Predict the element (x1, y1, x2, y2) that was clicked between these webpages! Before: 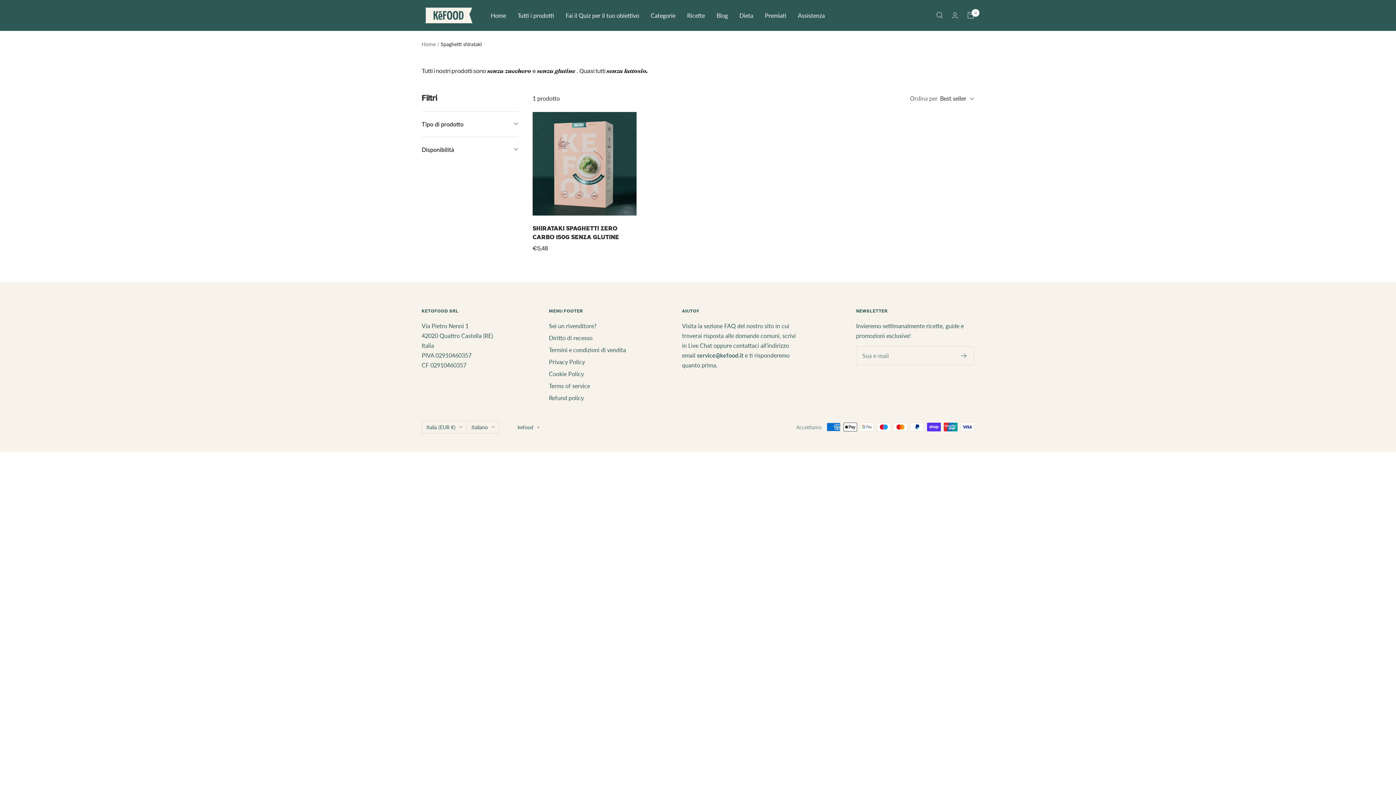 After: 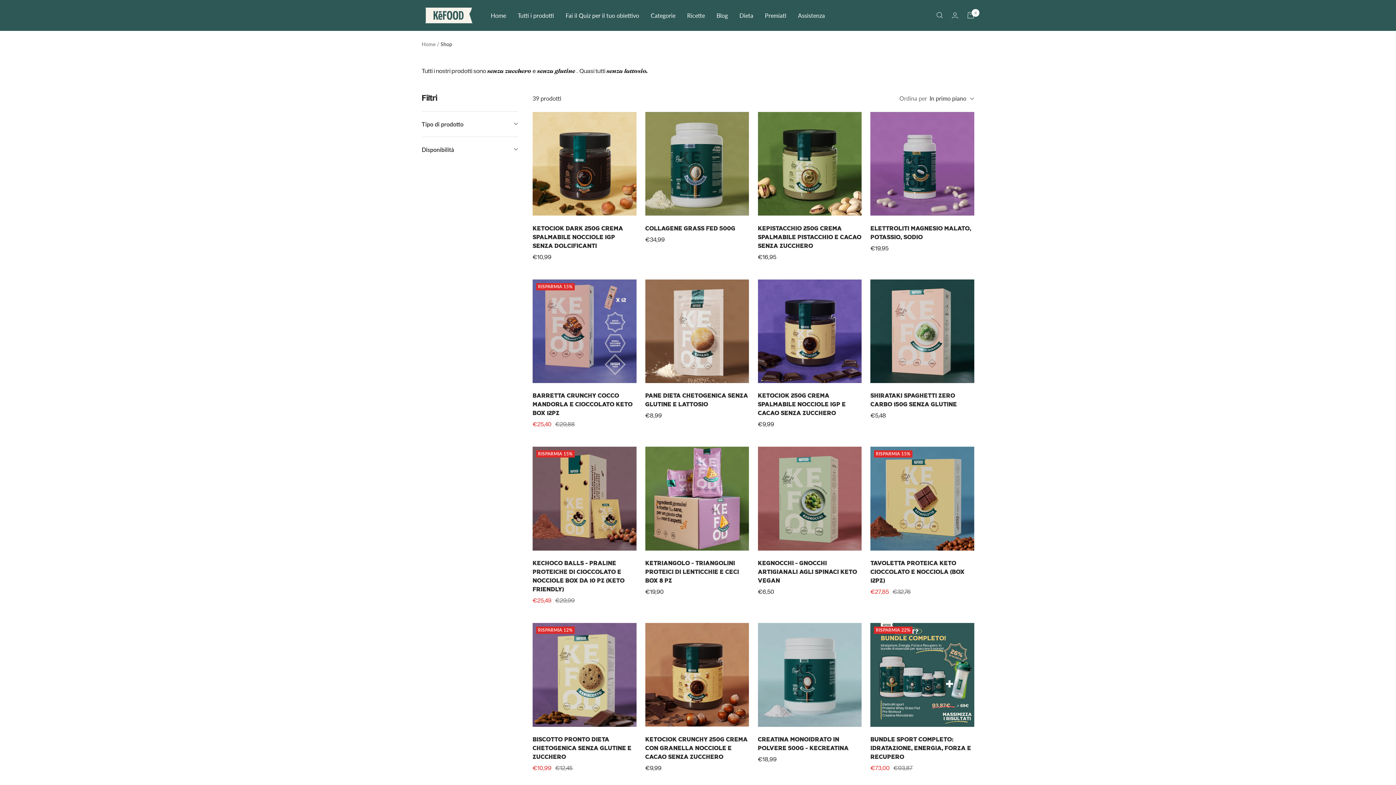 Action: label: Tutti i prodotti bbox: (517, 10, 554, 20)